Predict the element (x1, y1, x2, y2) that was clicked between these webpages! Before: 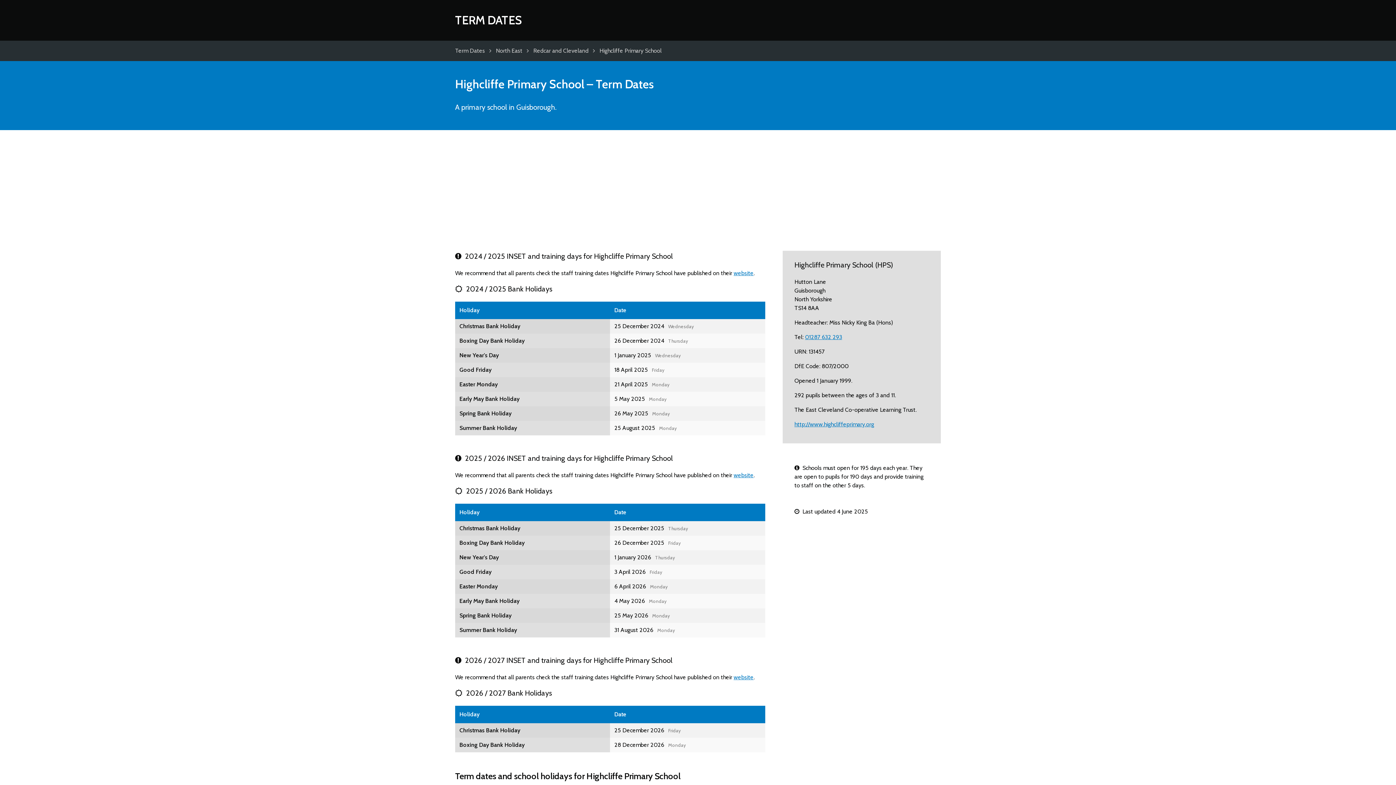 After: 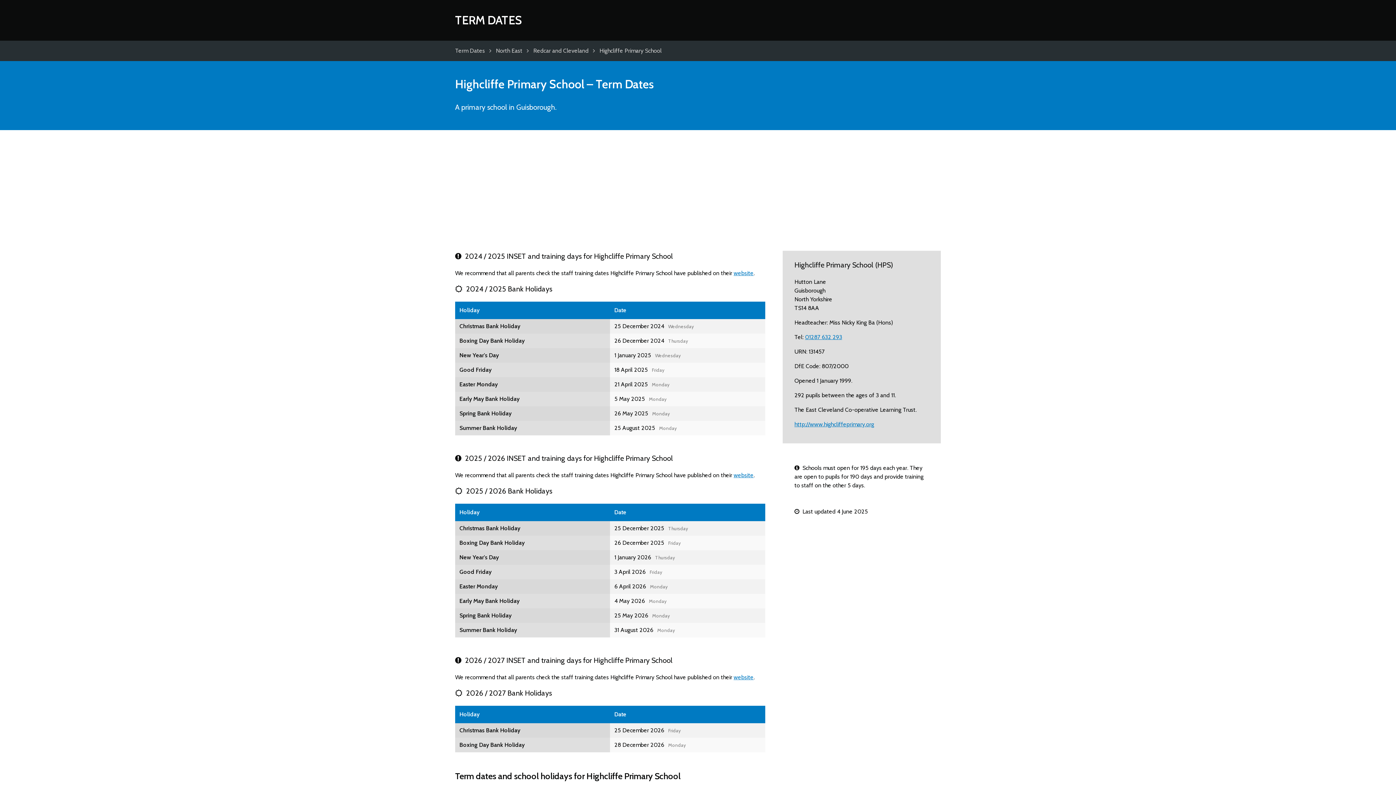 Action: label: 01287 632 293 bbox: (805, 333, 842, 340)